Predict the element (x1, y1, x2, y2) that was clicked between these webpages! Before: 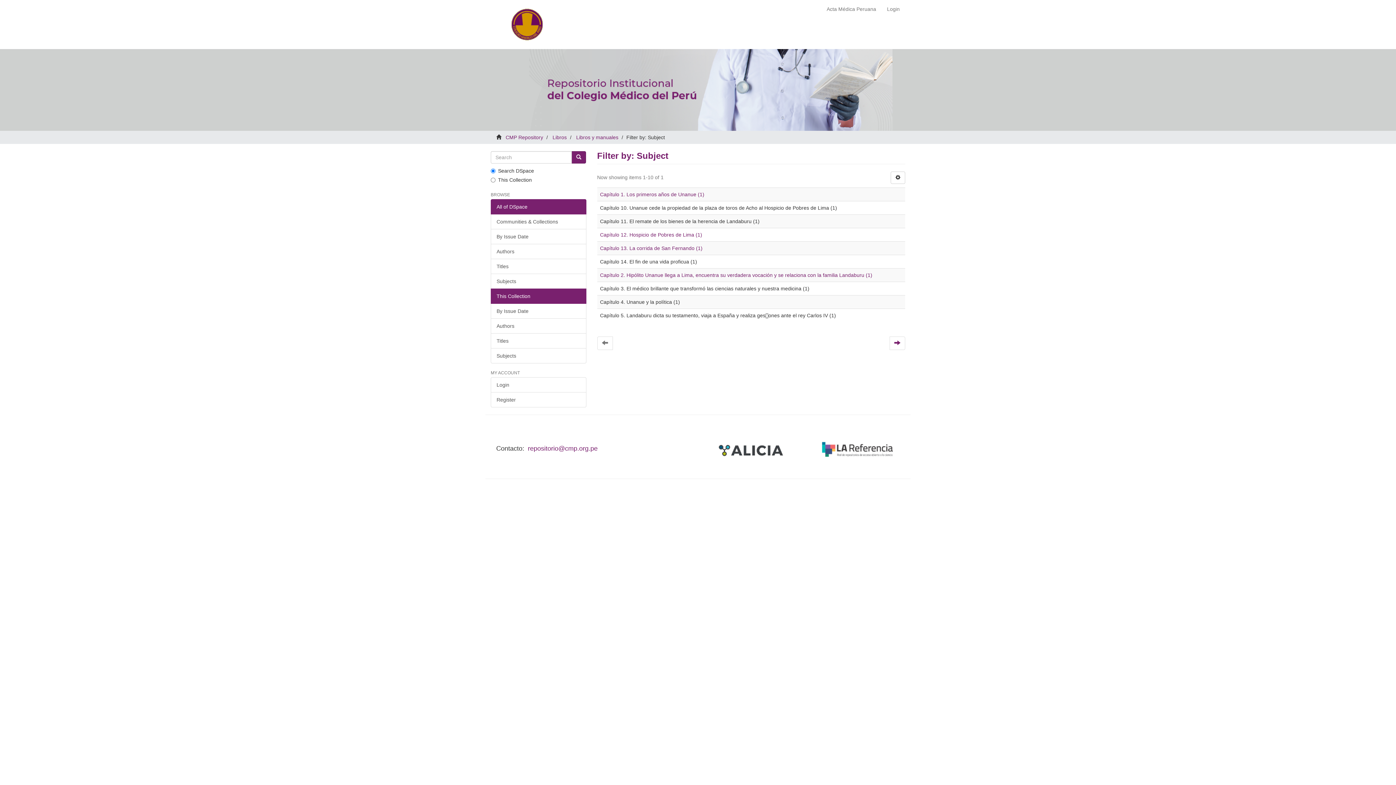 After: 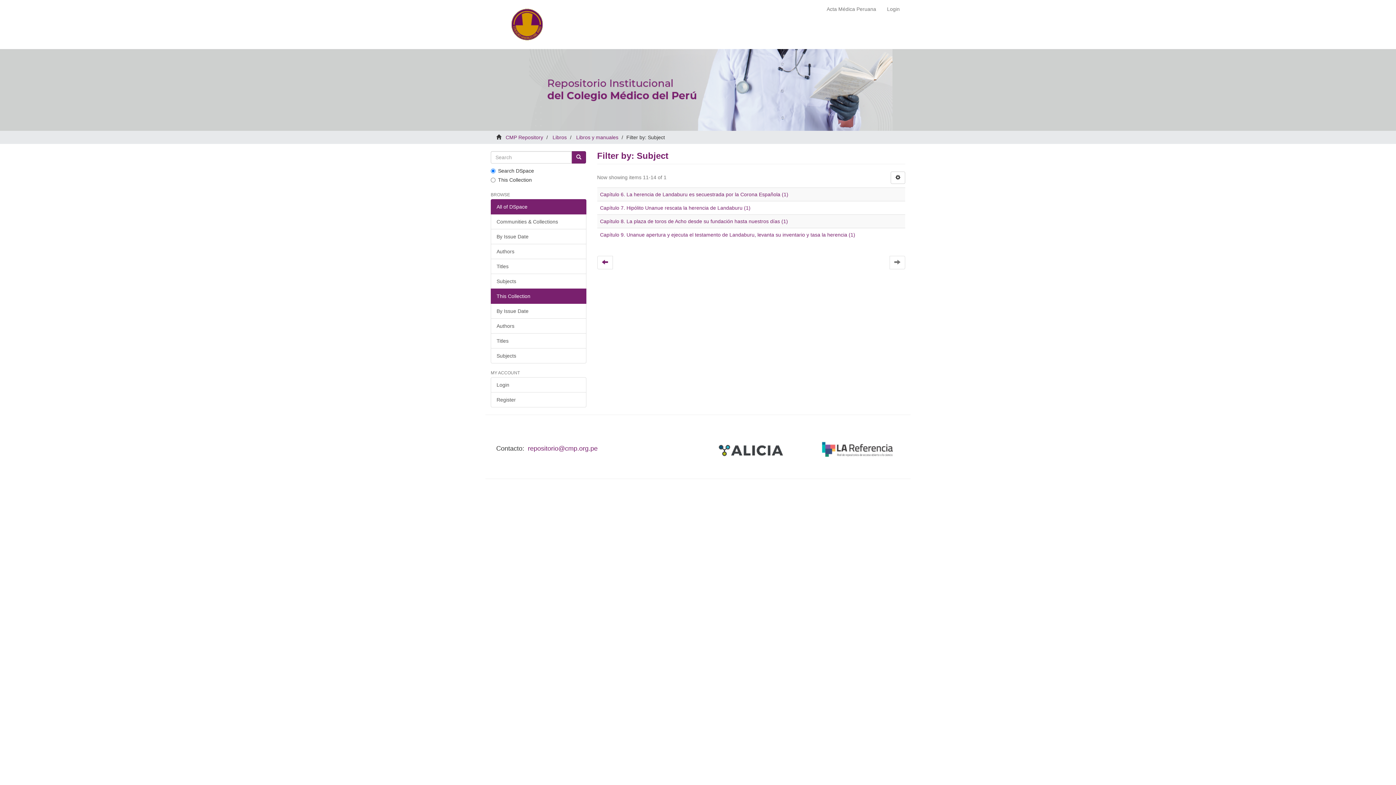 Action: bbox: (889, 336, 905, 350)